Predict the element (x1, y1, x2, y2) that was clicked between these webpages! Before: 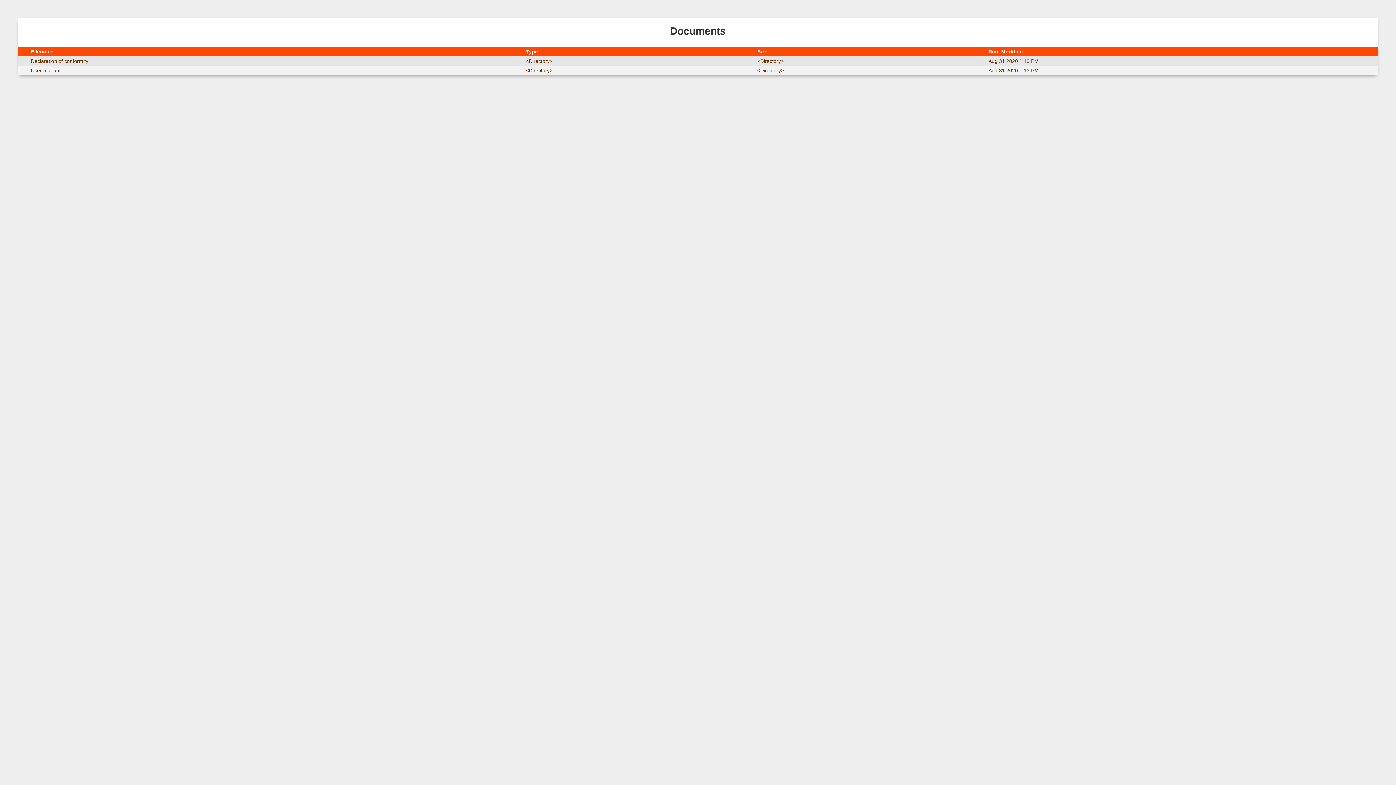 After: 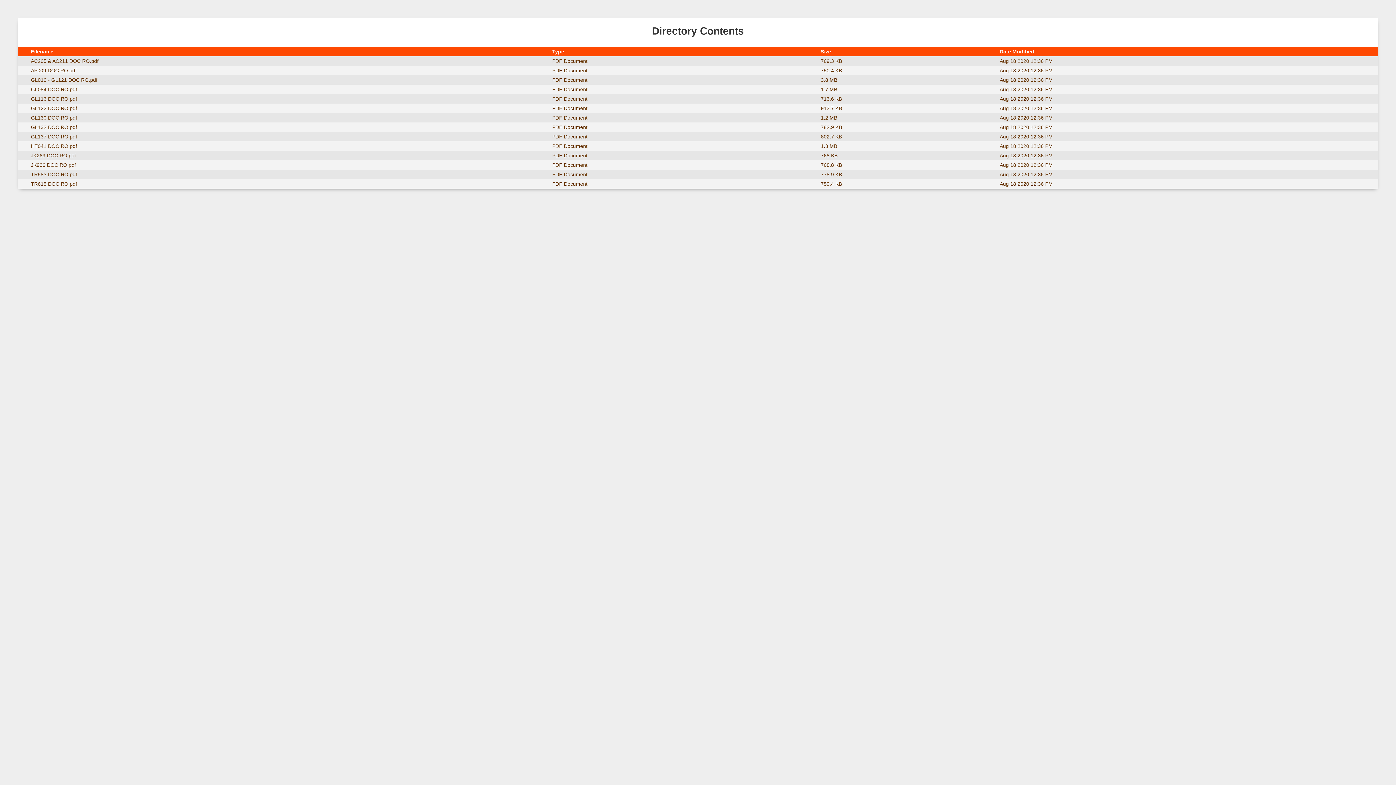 Action: bbox: (753, 56, 985, 65) label: <Directory>